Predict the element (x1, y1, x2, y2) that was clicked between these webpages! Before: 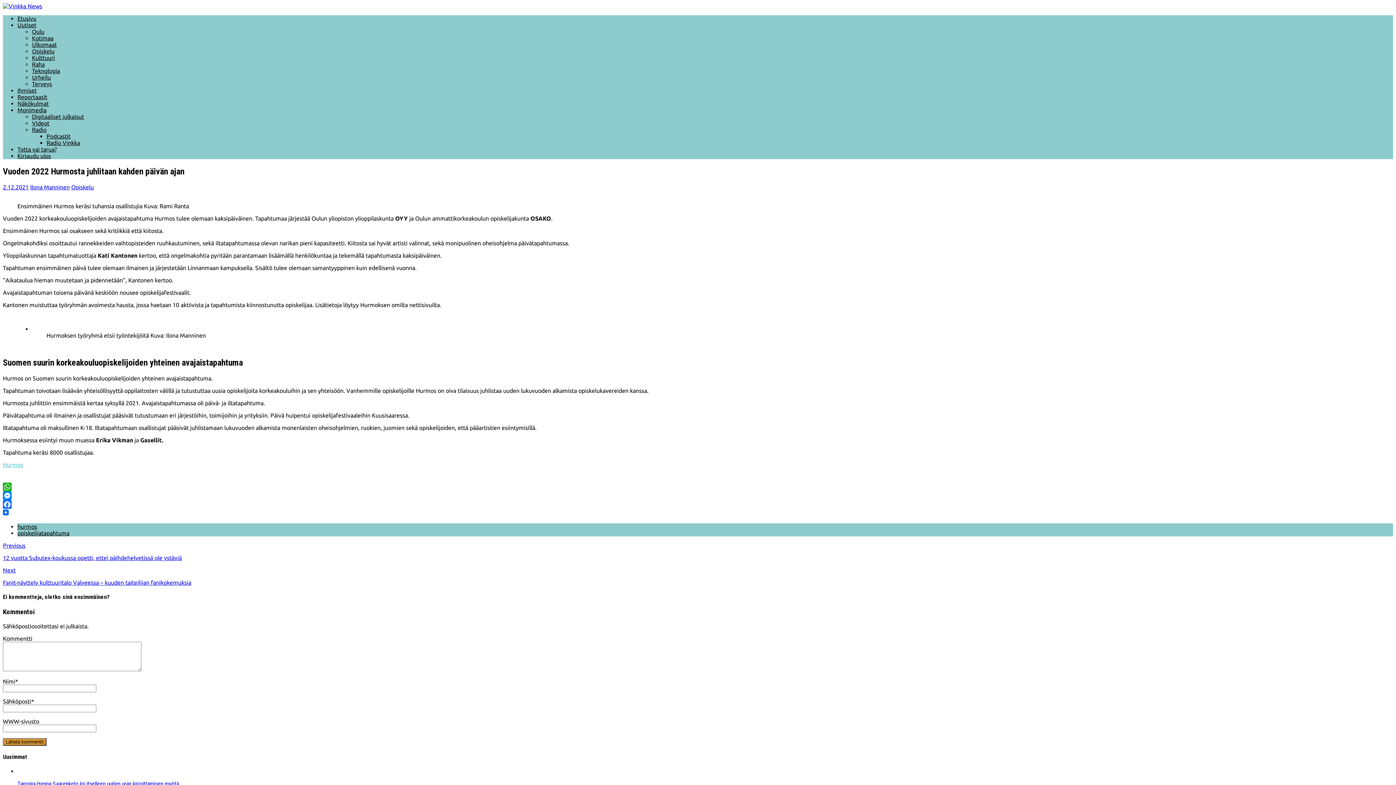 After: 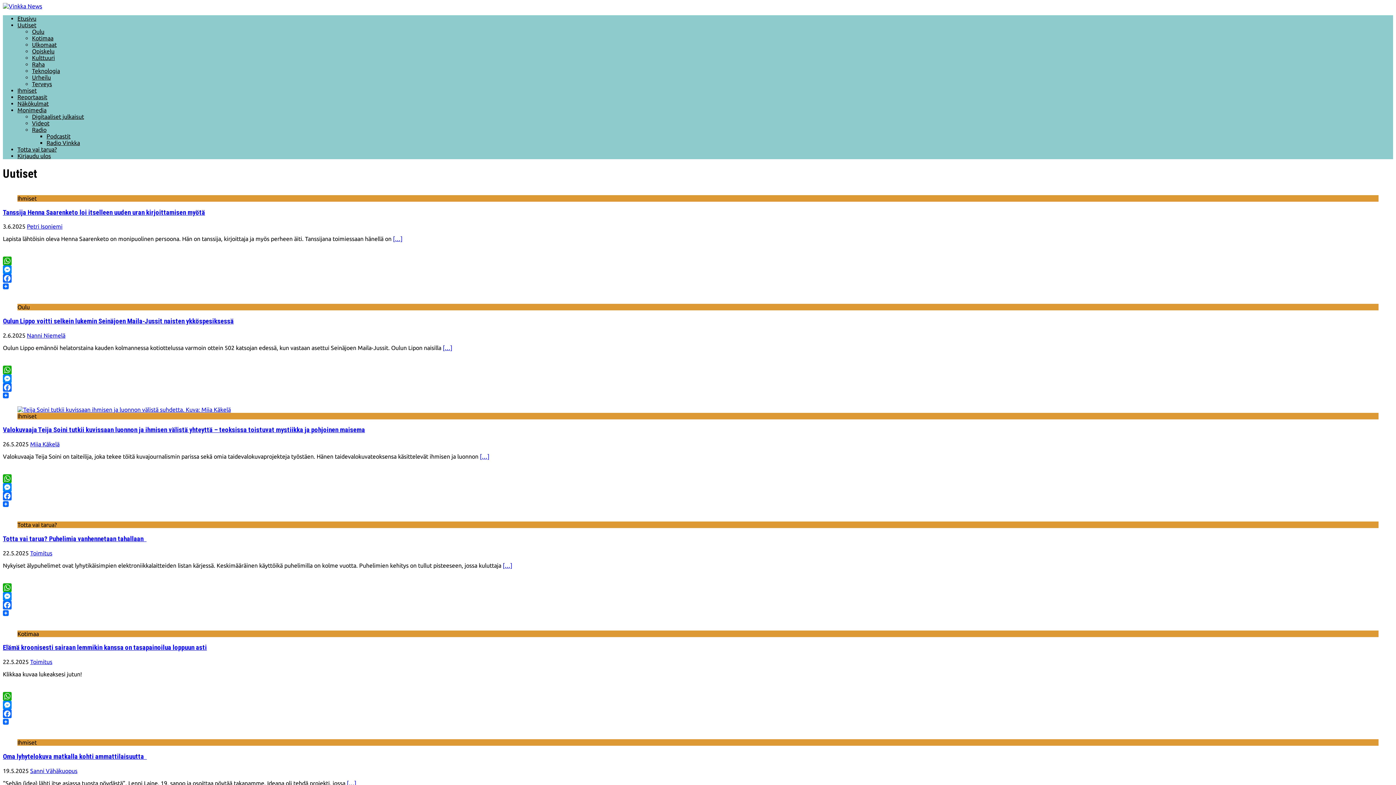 Action: label: Uutiset bbox: (17, 21, 36, 28)